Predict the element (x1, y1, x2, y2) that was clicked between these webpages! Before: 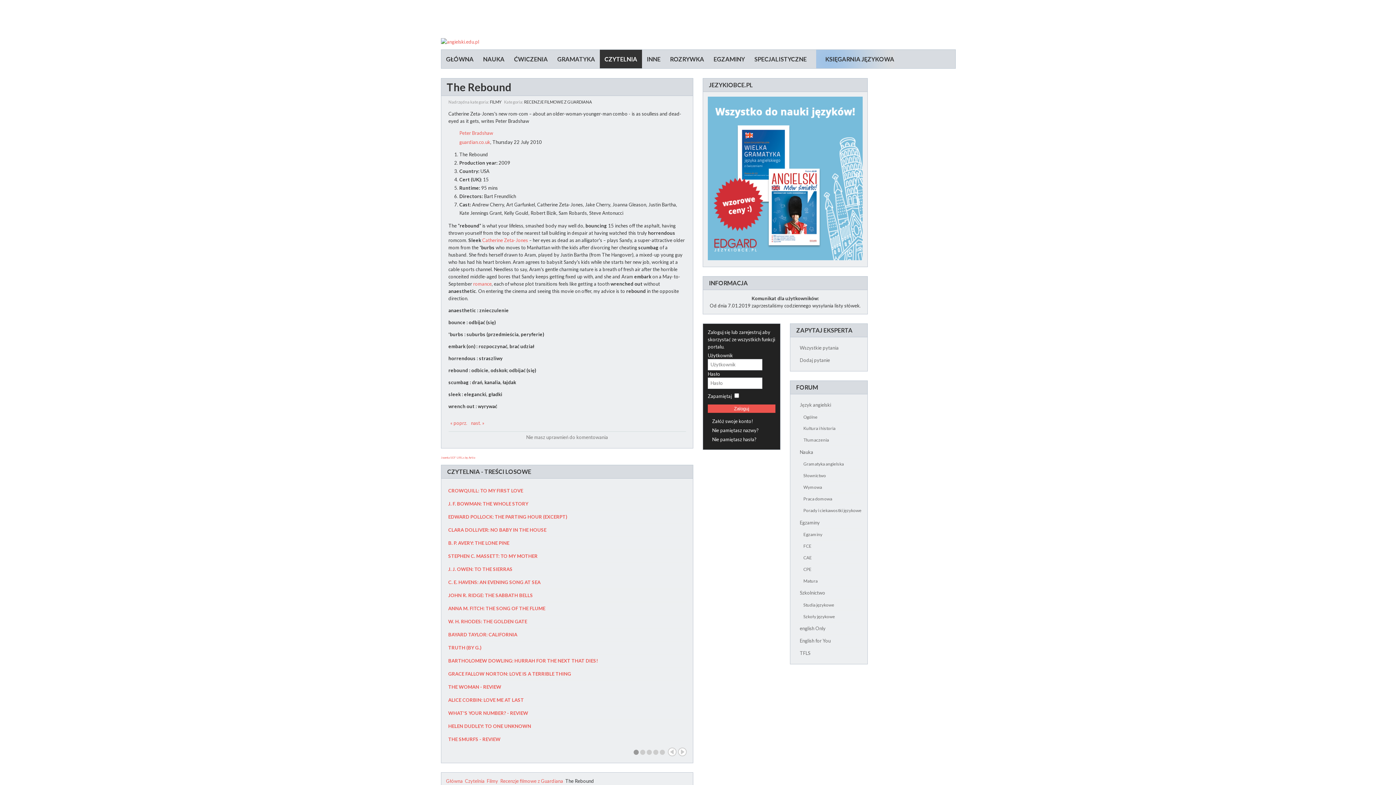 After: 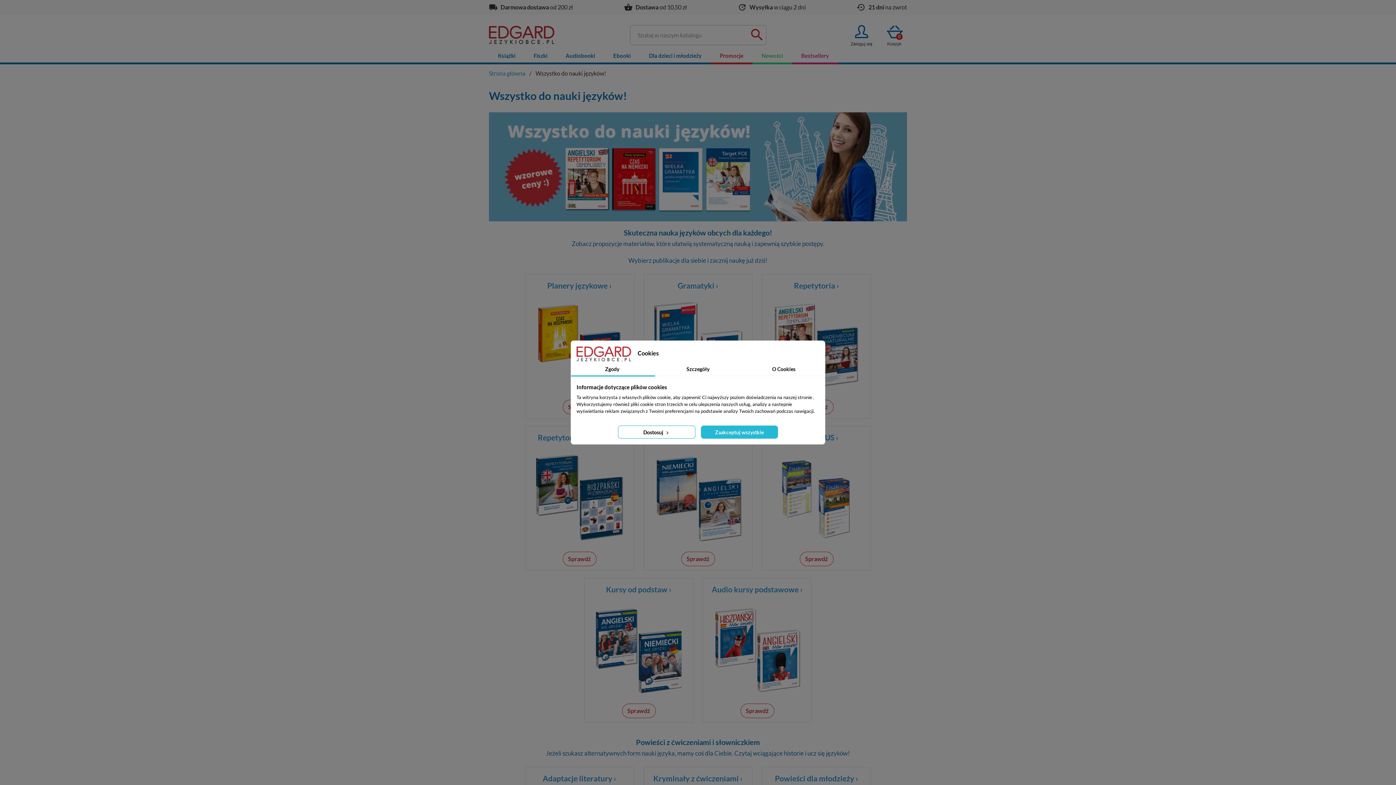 Action: bbox: (708, 255, 862, 261)